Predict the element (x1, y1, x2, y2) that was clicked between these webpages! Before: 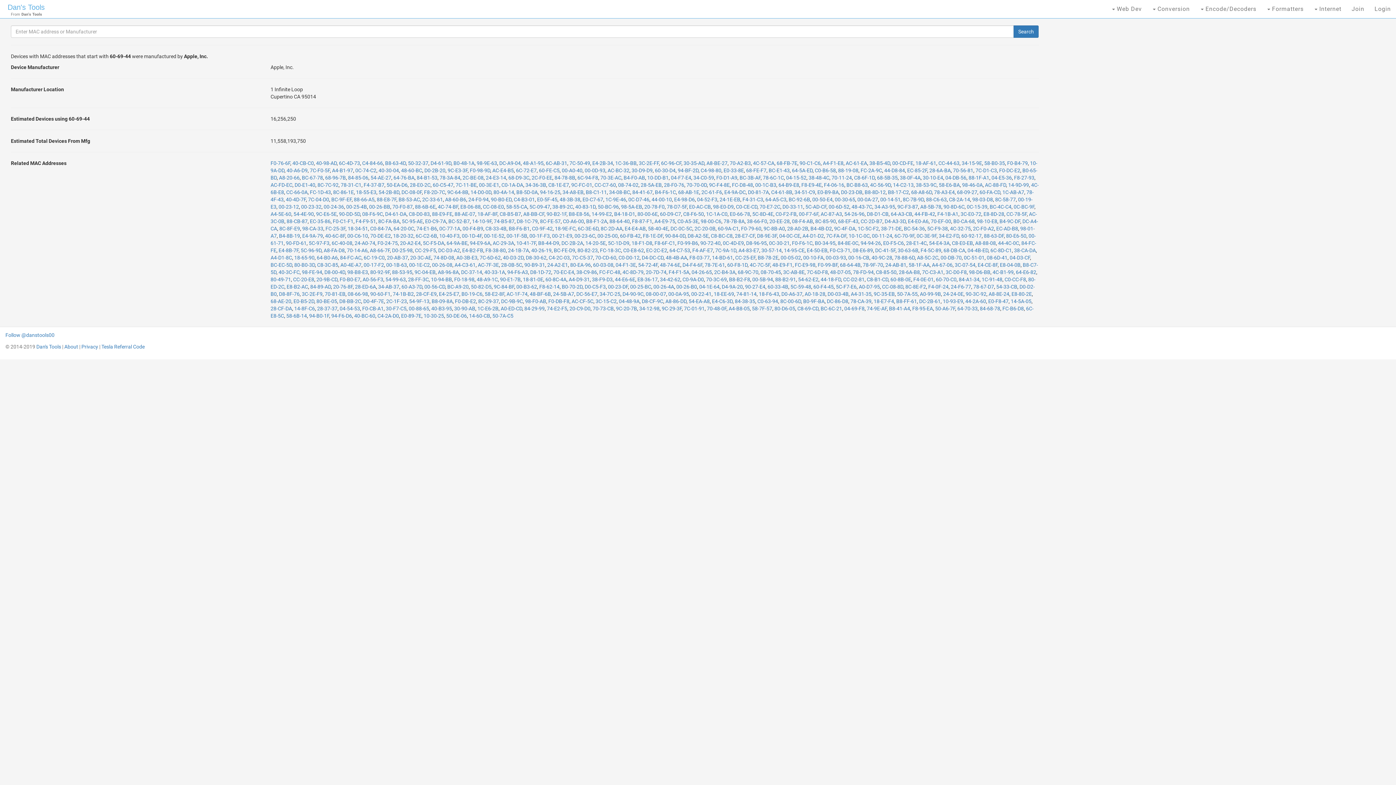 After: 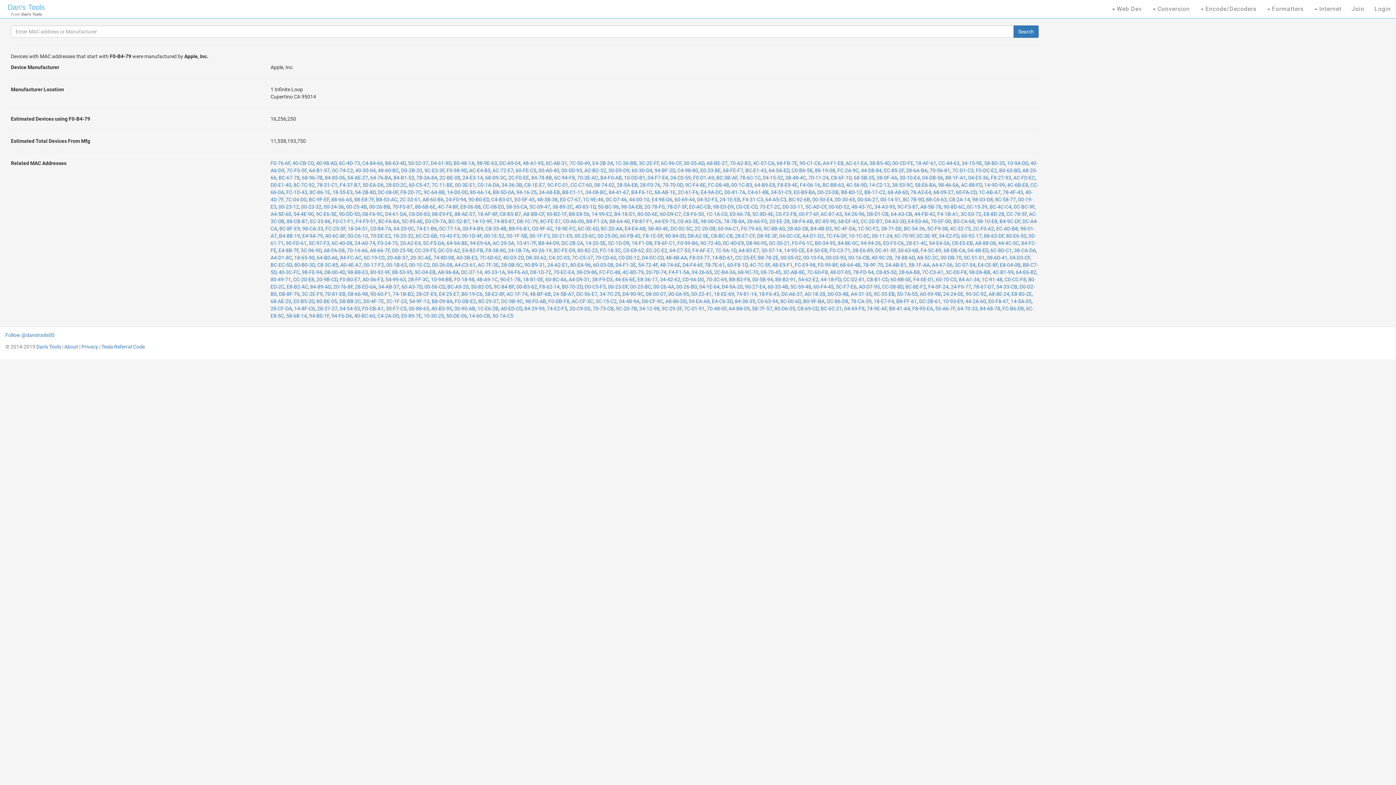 Action: bbox: (1007, 160, 1028, 166) label: F0-B4-79